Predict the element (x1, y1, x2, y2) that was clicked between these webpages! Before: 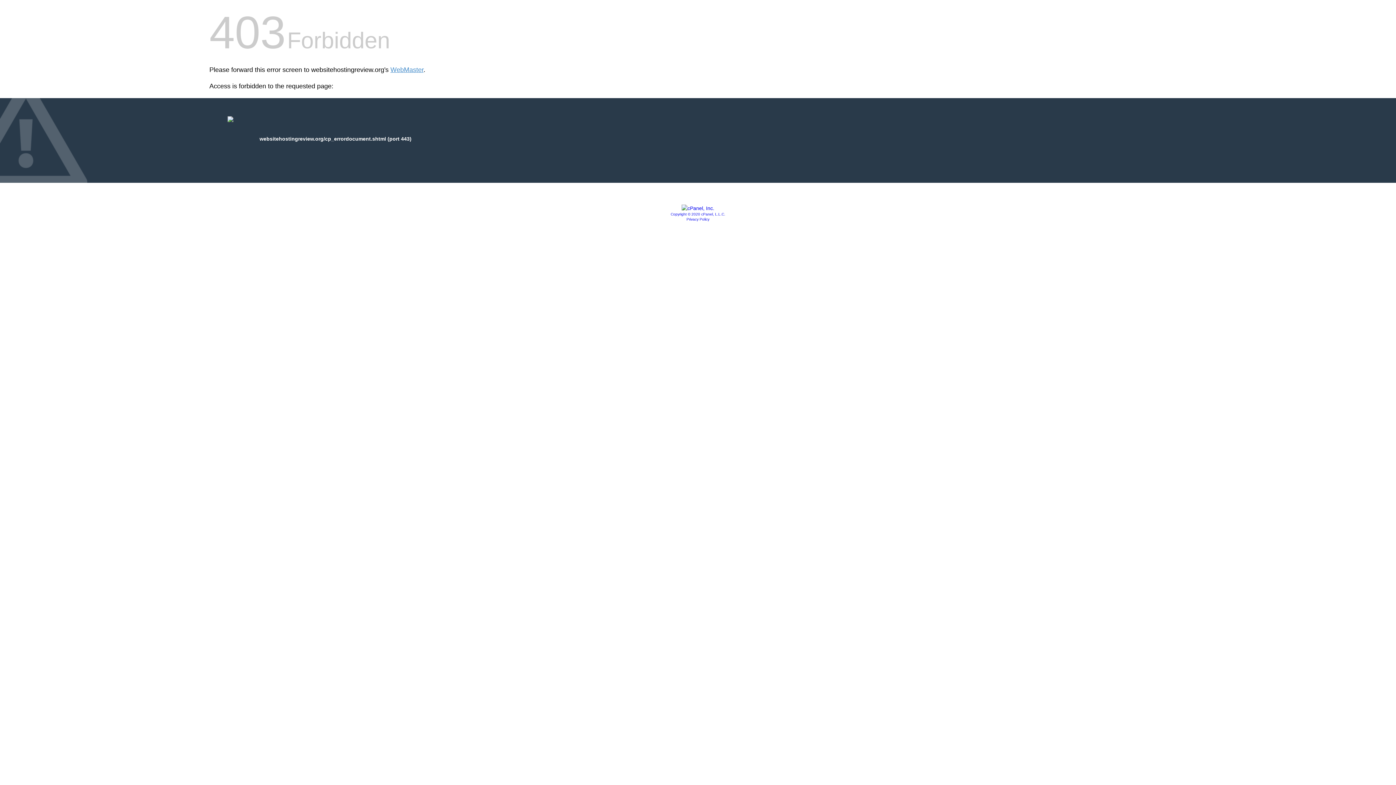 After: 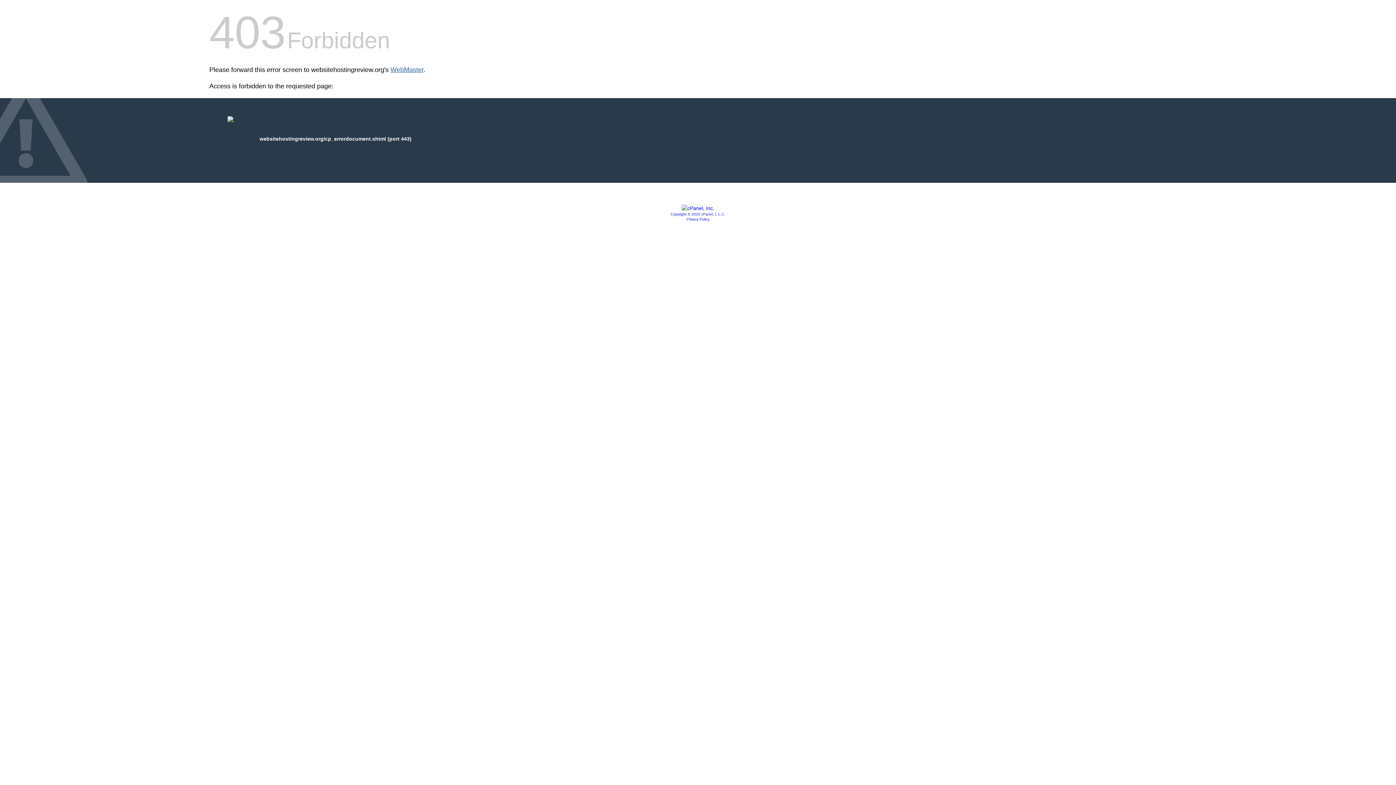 Action: bbox: (390, 66, 423, 73) label: WebMaster